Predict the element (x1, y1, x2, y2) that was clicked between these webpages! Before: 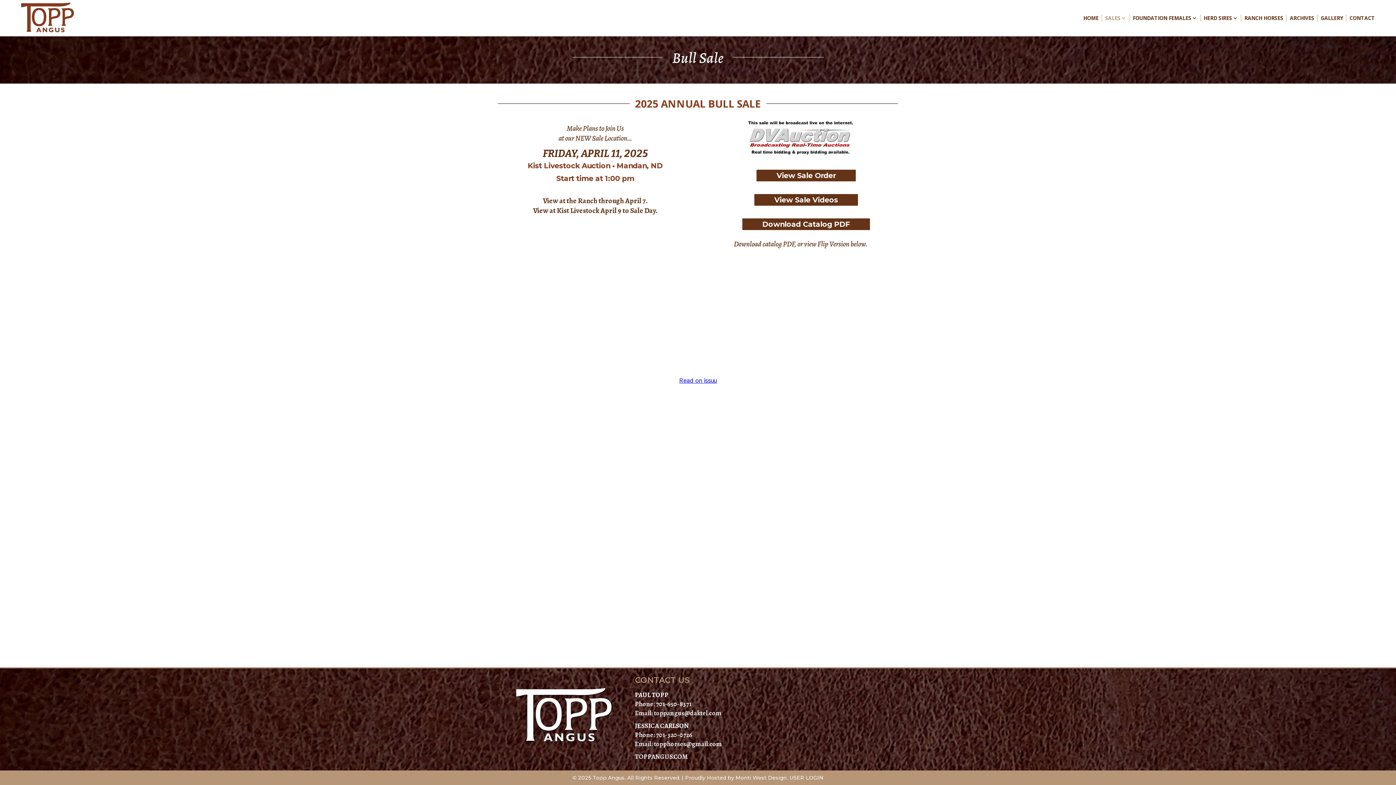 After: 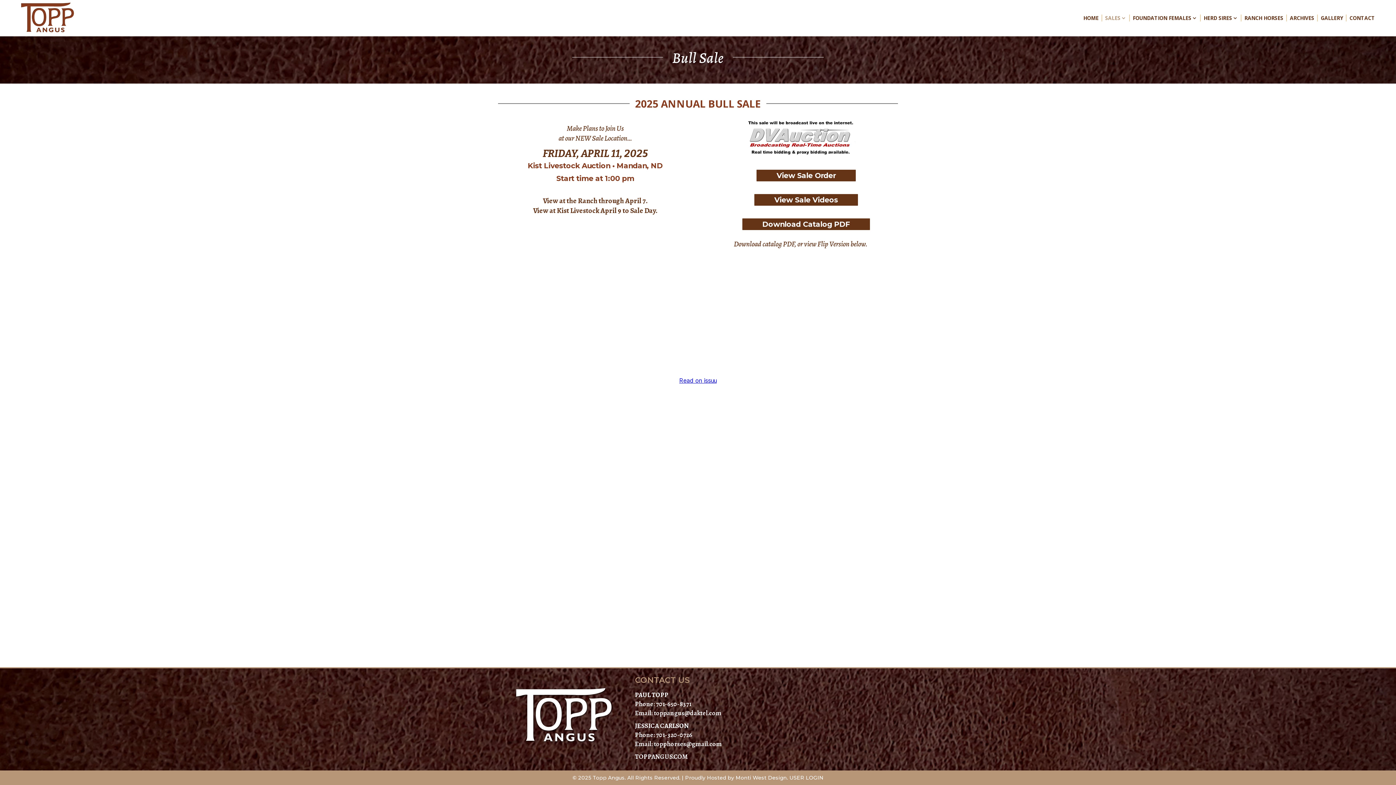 Action: bbox: (746, 119, 855, 129)